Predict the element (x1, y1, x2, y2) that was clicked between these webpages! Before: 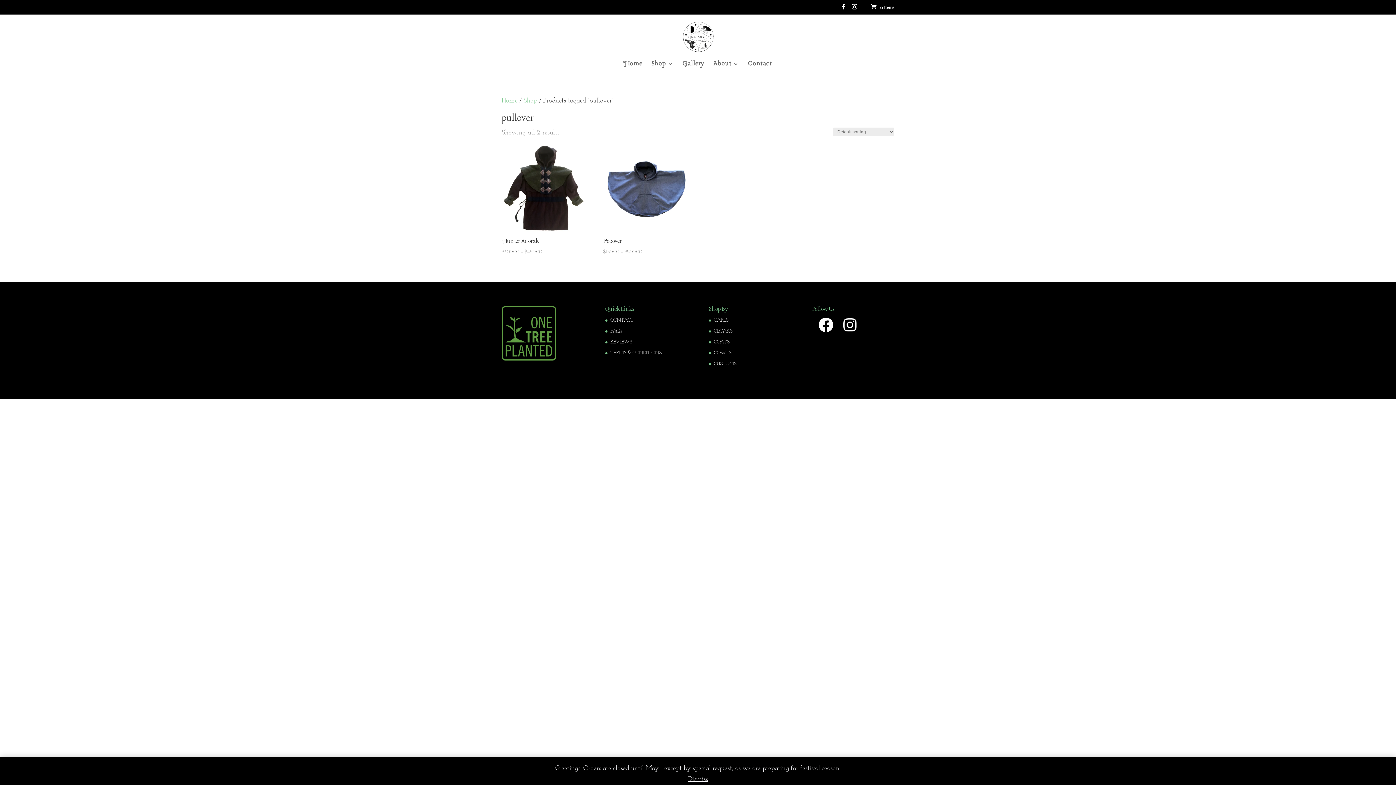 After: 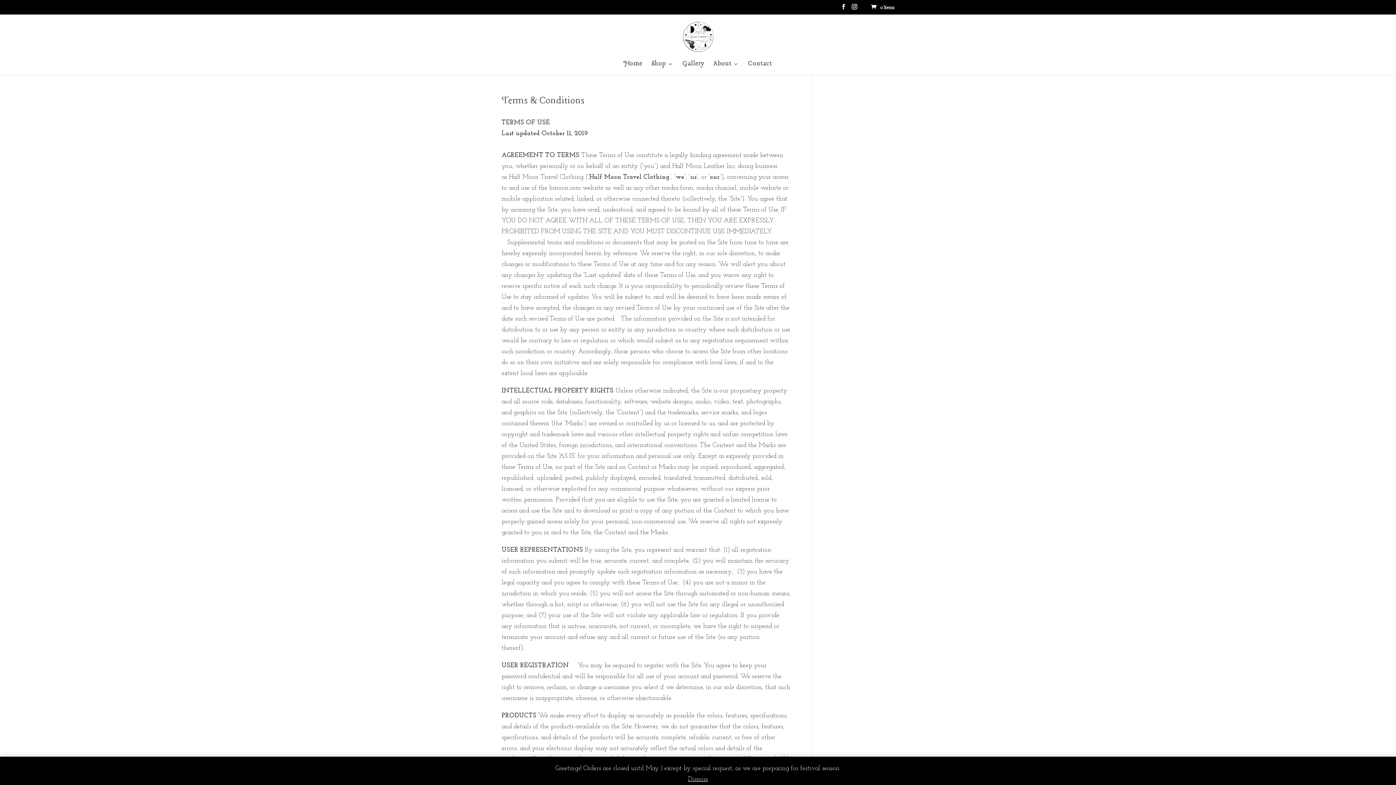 Action: bbox: (610, 350, 661, 355) label: TERMS & CONDITIONS